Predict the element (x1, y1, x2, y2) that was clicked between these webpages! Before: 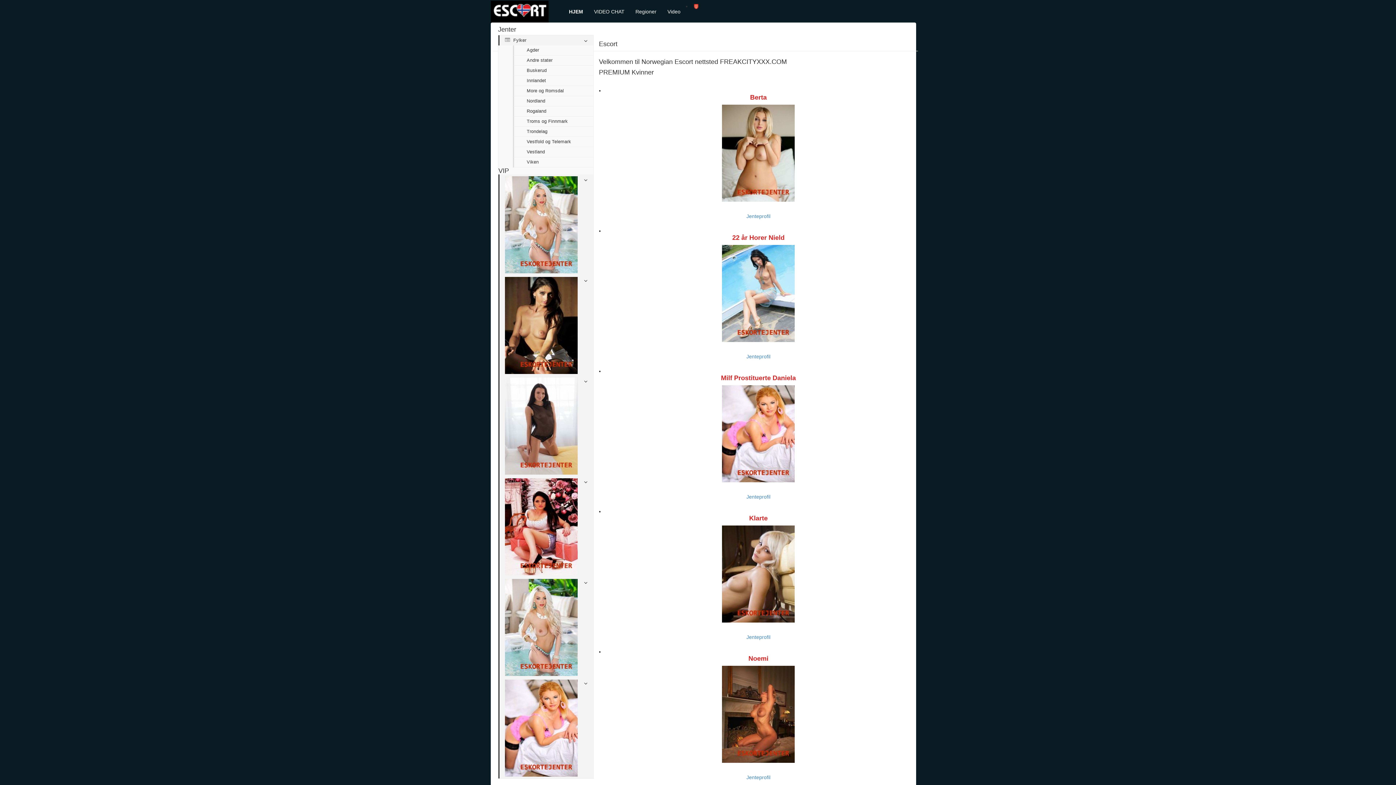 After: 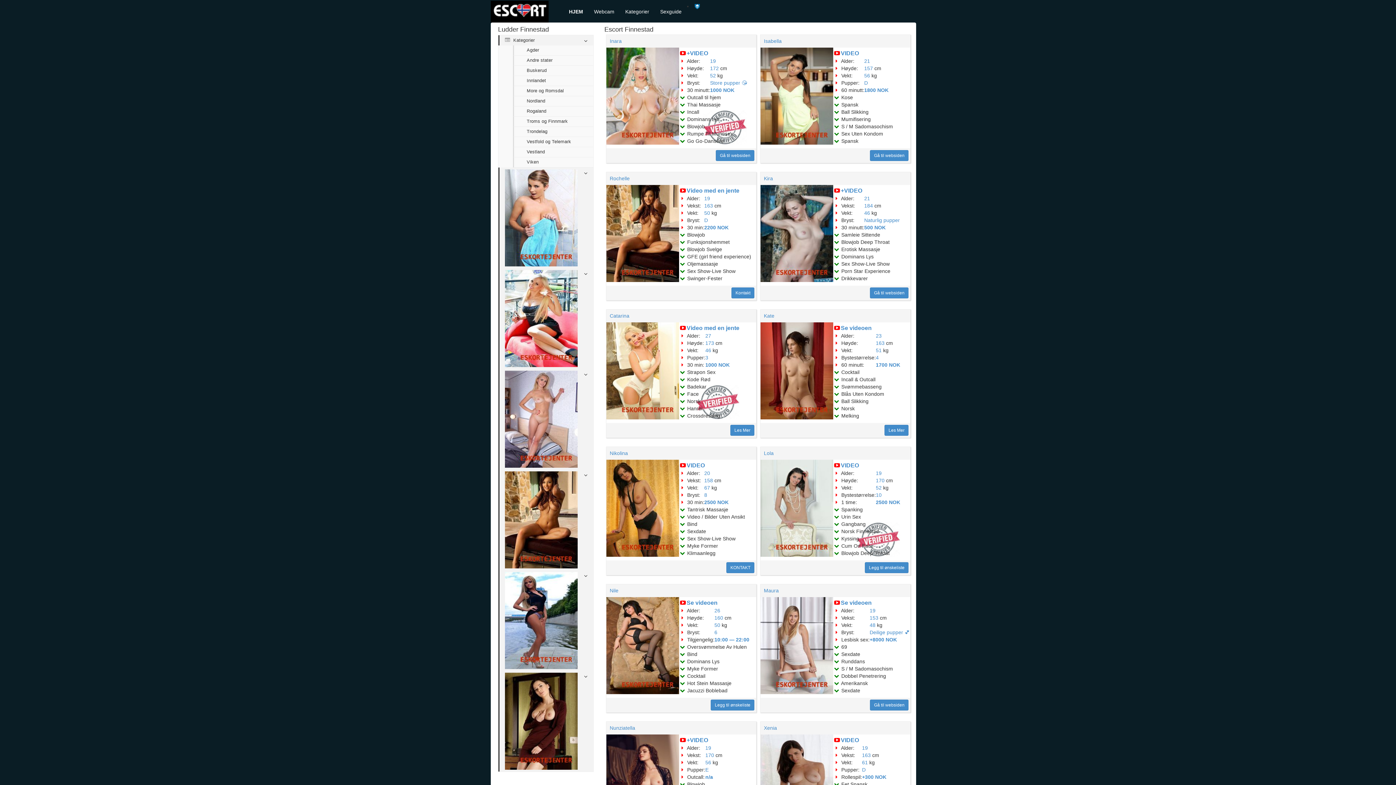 Action: label: Jenteprofil bbox: (746, 213, 770, 219)